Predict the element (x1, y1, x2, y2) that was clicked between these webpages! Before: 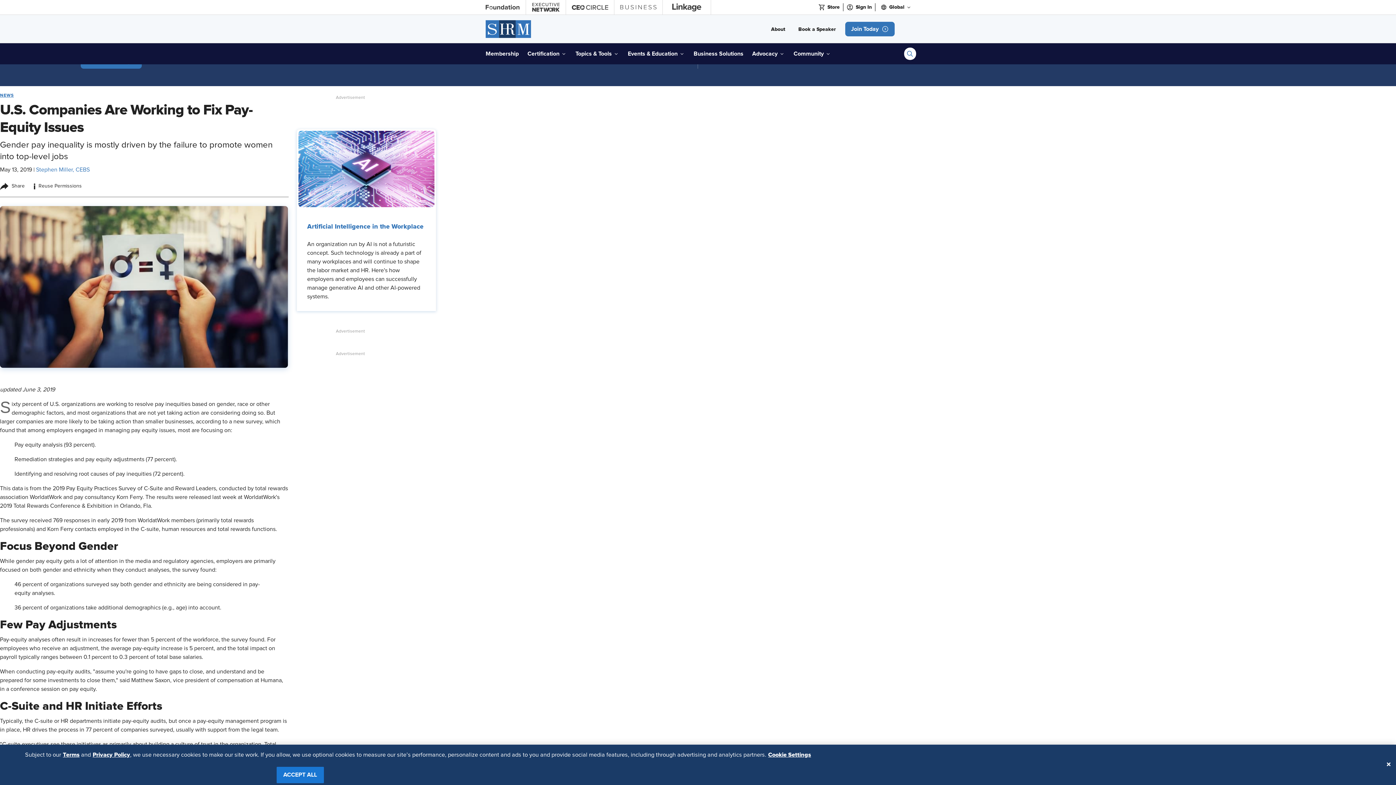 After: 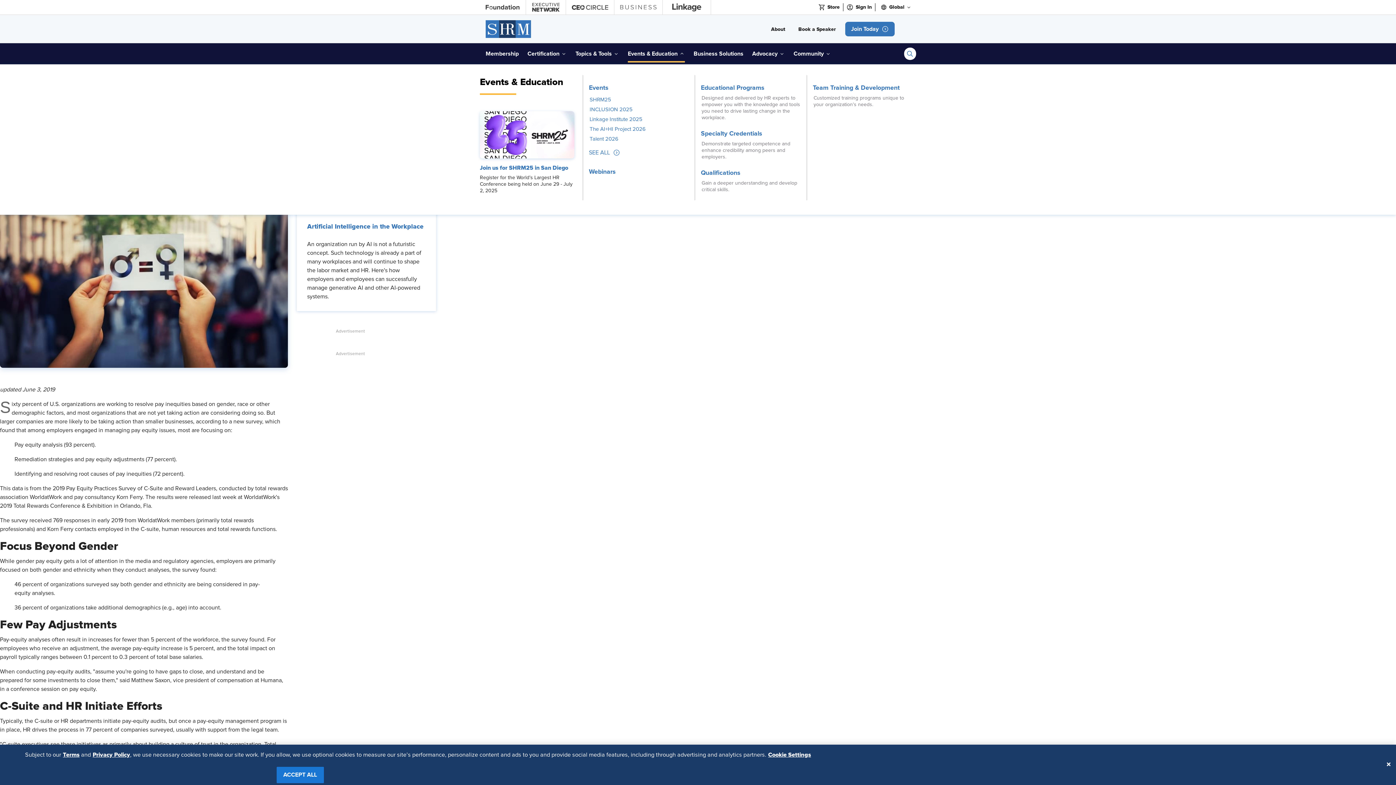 Action: bbox: (628, 46, 685, 61) label: Events & Education